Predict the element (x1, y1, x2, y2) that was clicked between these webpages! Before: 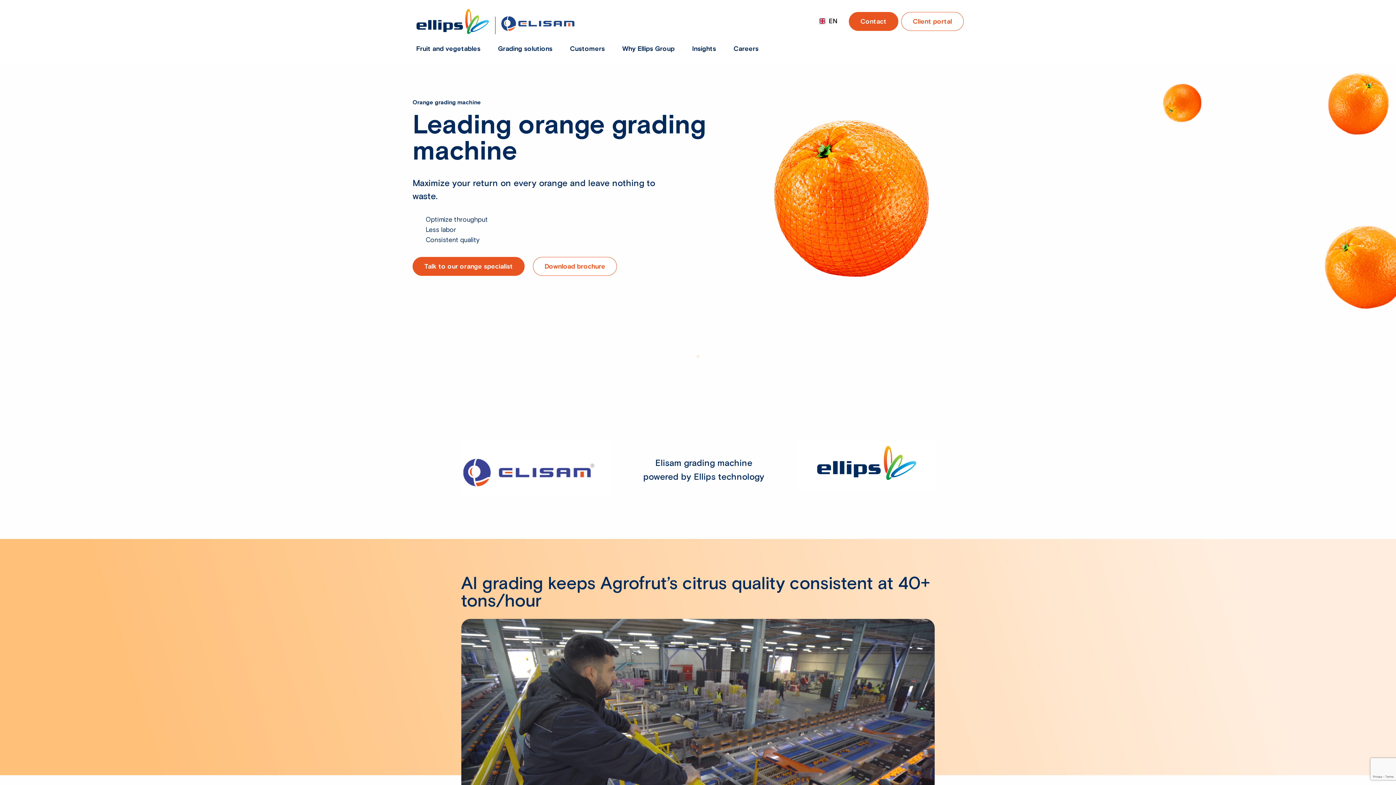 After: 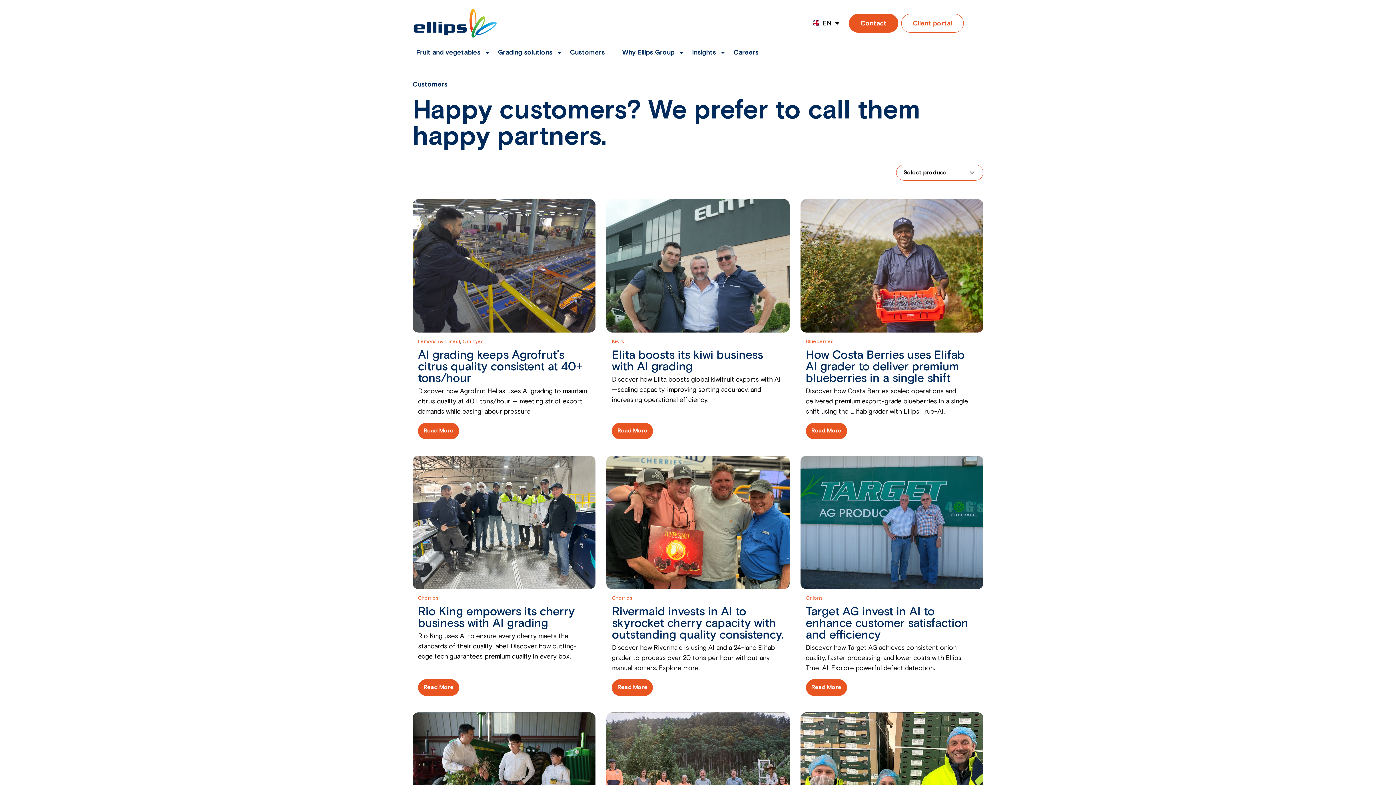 Action: bbox: (561, 42, 613, 55) label: Customers